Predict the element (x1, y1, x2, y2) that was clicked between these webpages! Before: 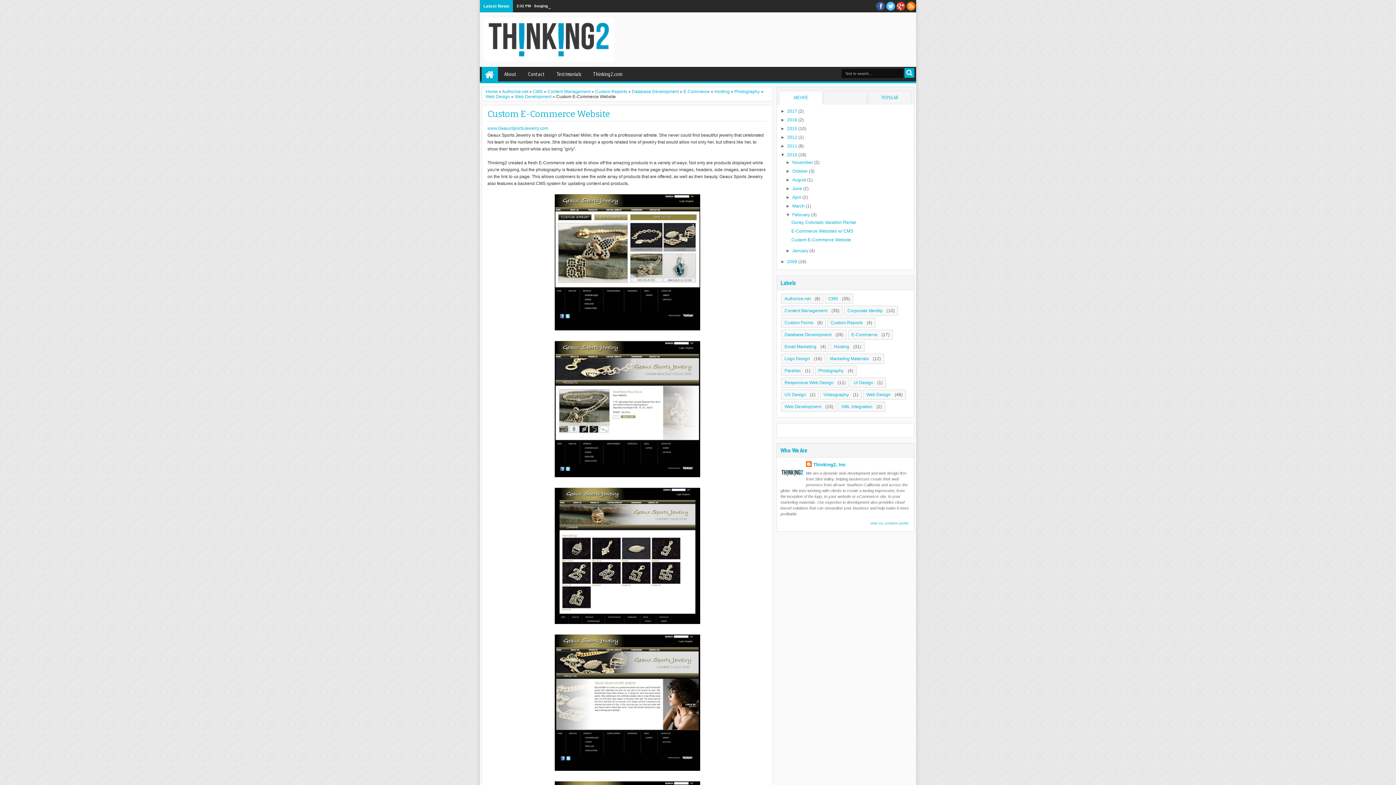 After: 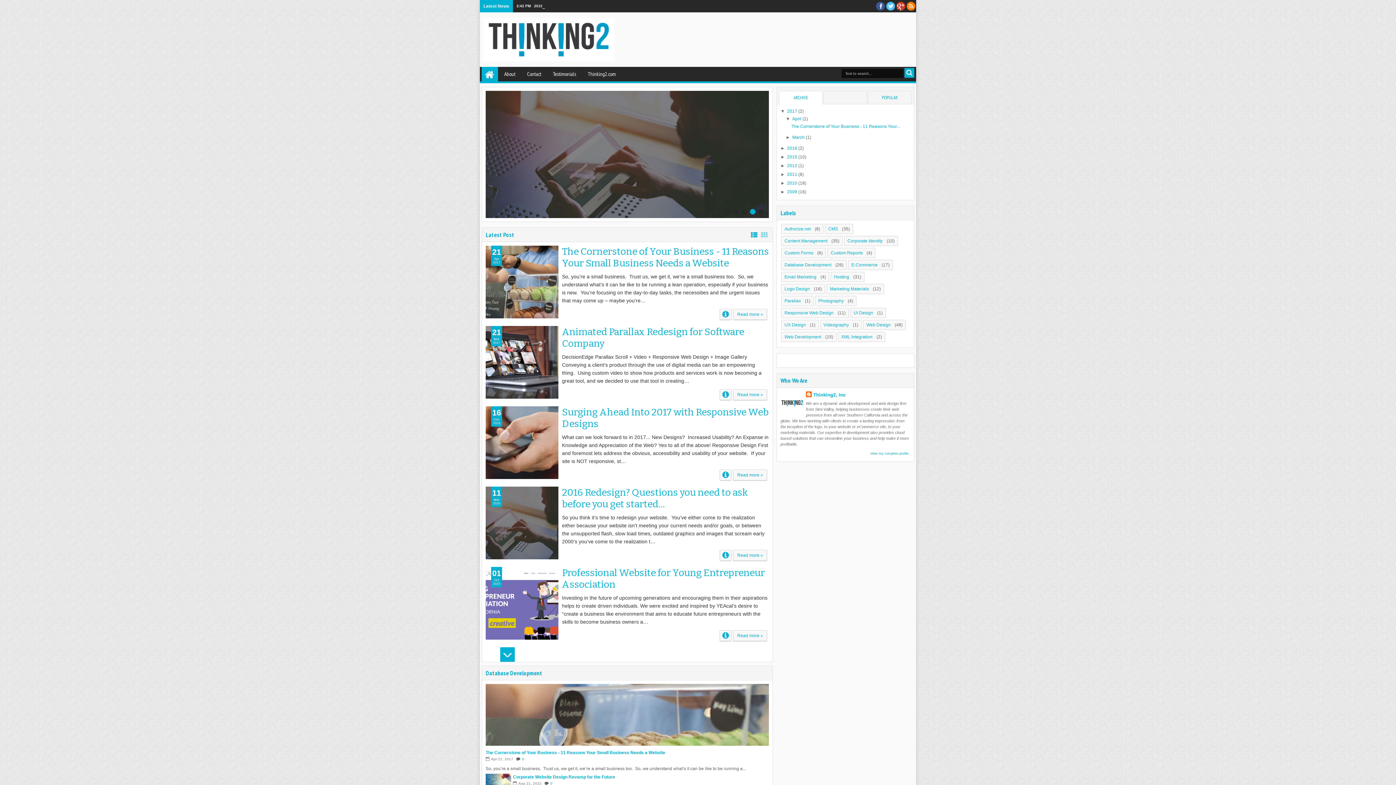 Action: bbox: (483, 17, 614, 61)